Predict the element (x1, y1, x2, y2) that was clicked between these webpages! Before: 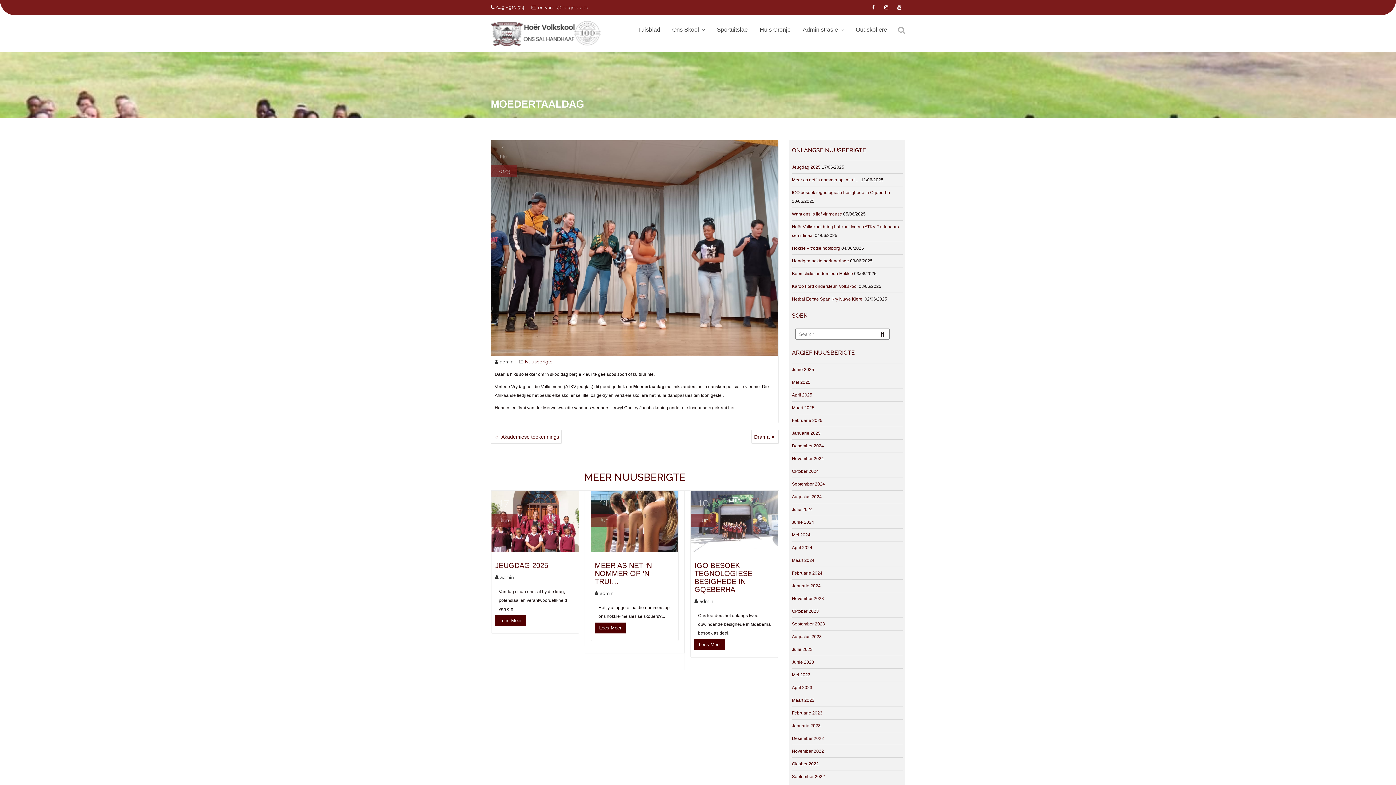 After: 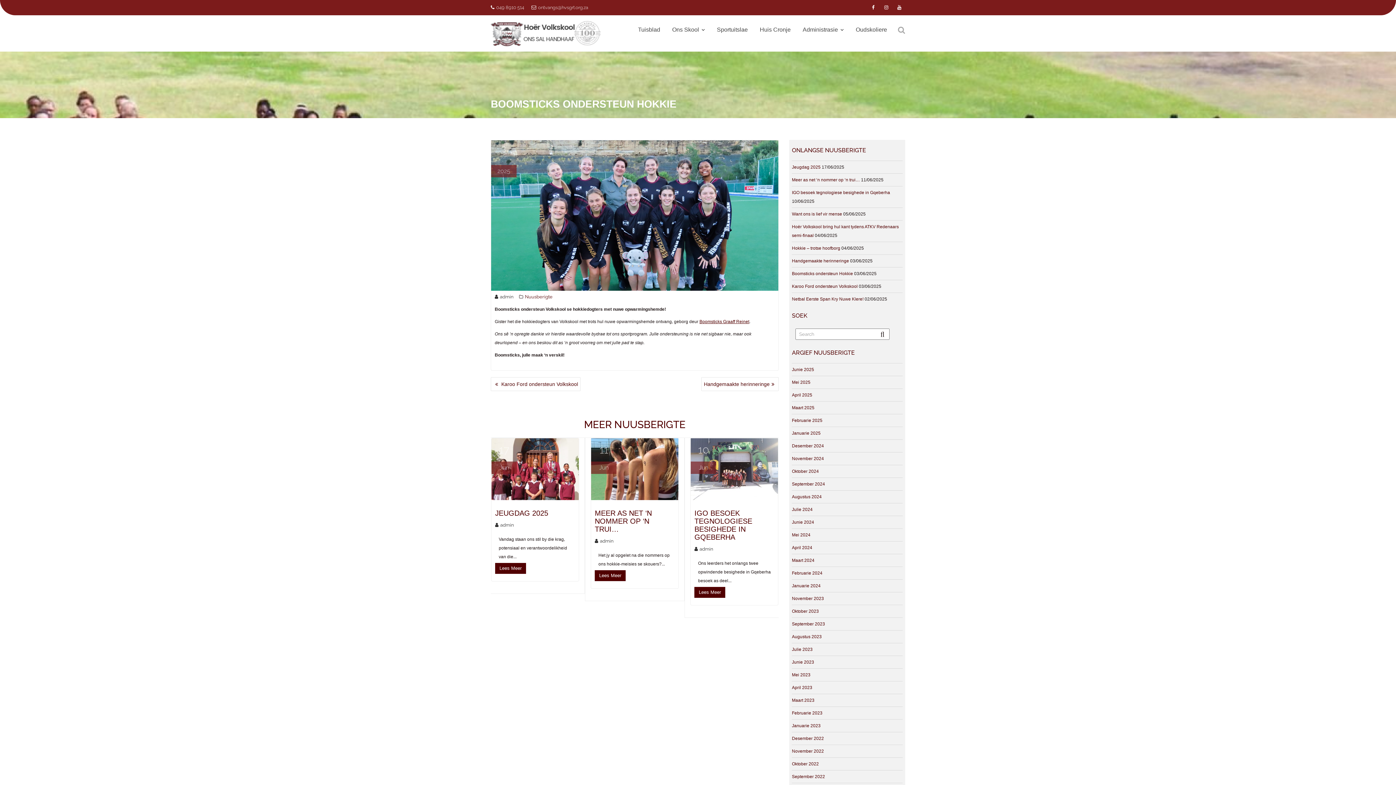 Action: label: Boomsticks ondersteun Hokkie bbox: (792, 271, 853, 276)